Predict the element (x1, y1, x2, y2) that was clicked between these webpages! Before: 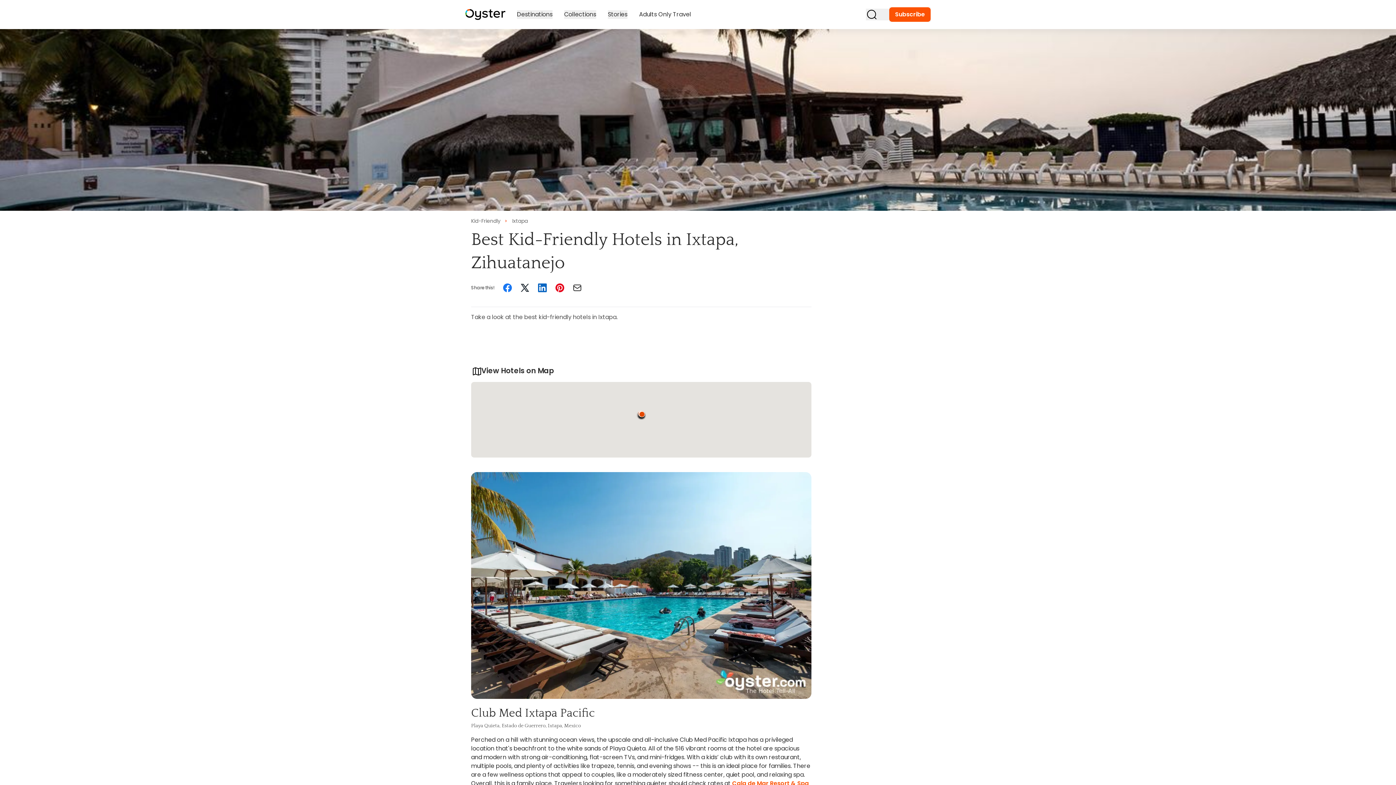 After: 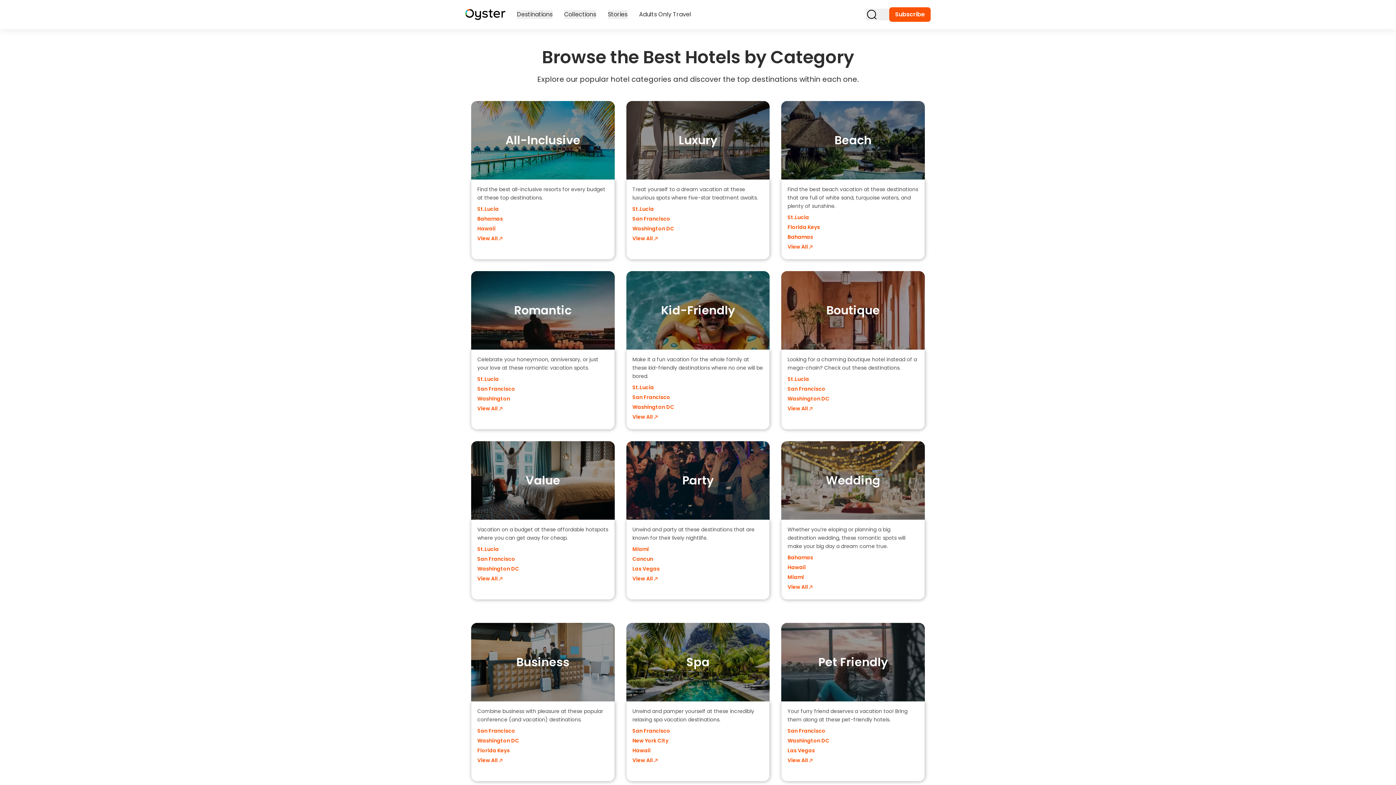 Action: label: Collections bbox: (564, 10, 596, 18)